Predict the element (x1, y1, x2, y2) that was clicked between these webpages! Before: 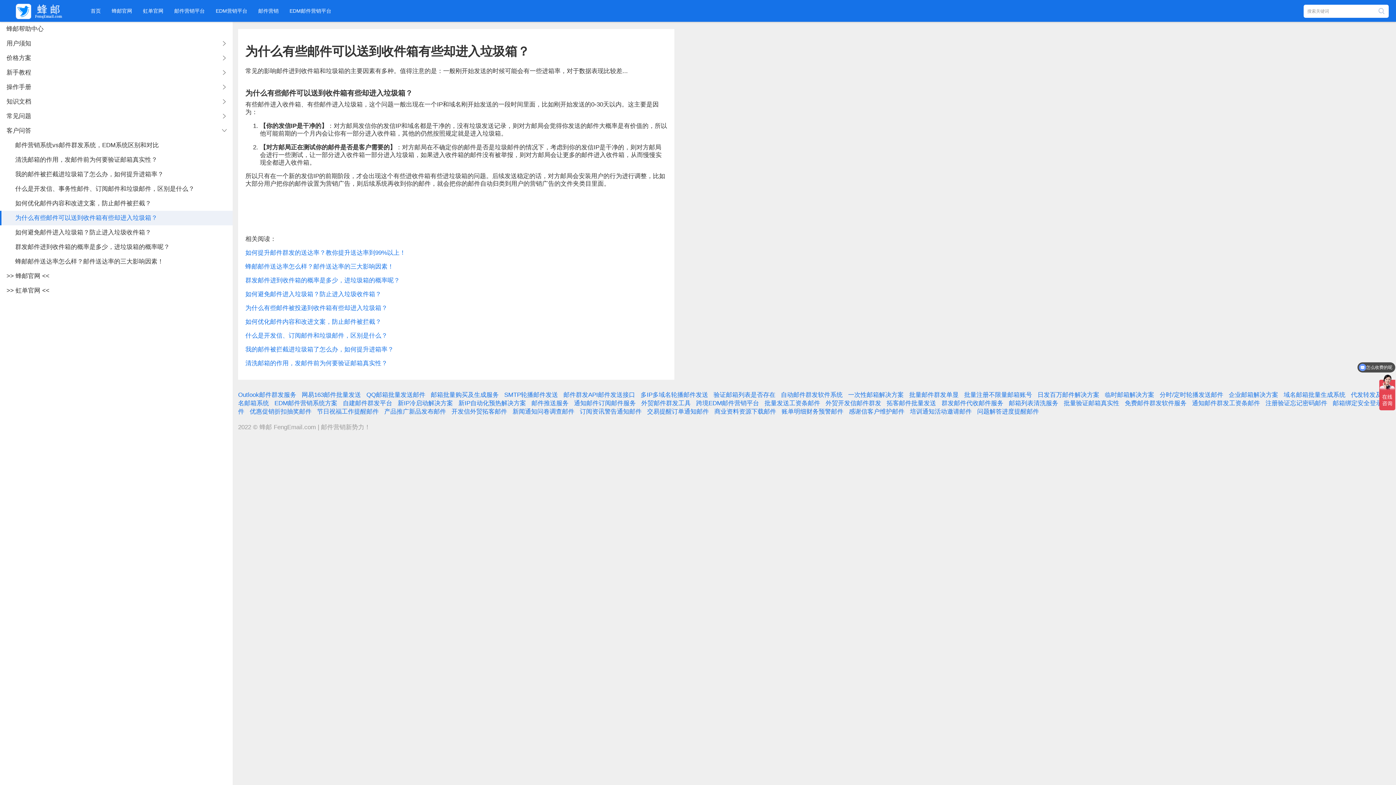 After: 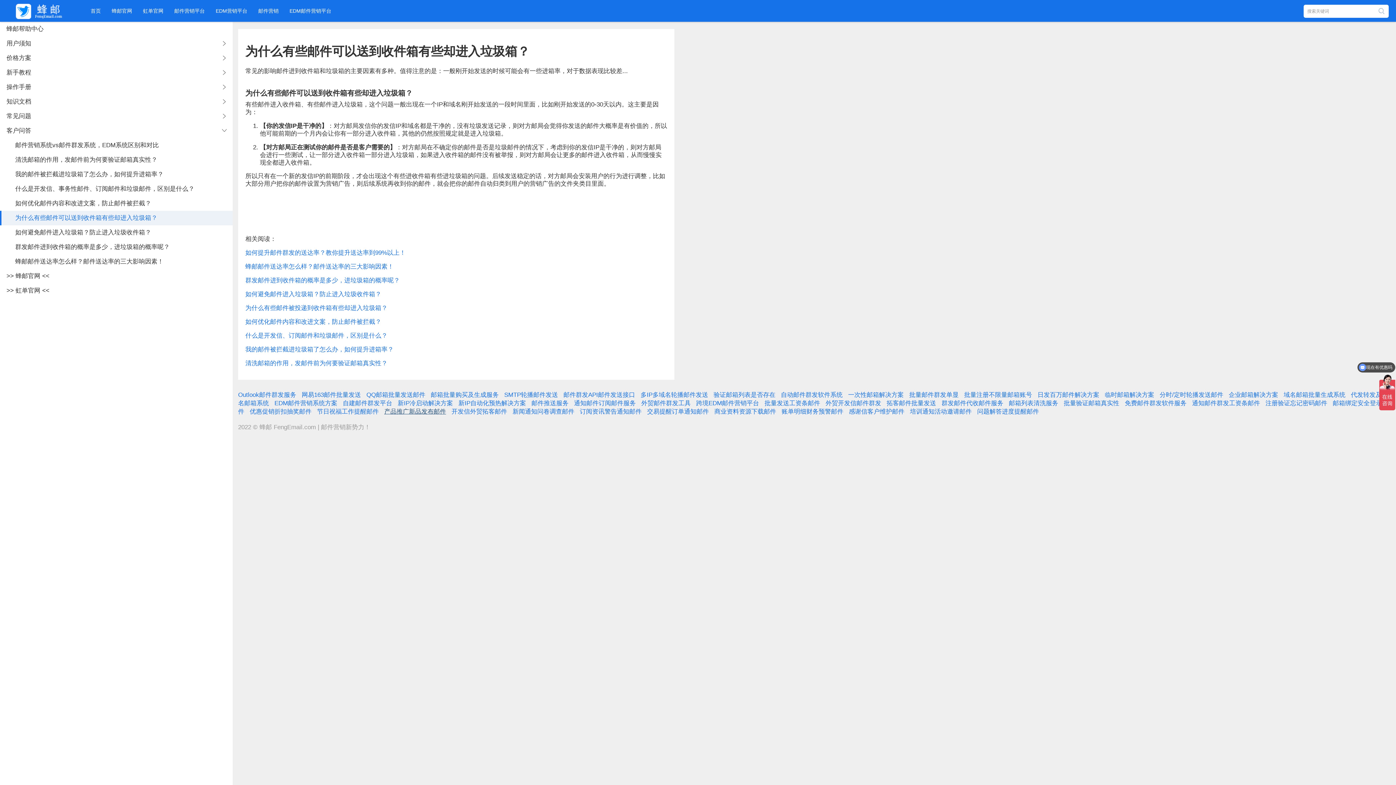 Action: label: 产品推广新品发布邮件 bbox: (384, 408, 446, 415)